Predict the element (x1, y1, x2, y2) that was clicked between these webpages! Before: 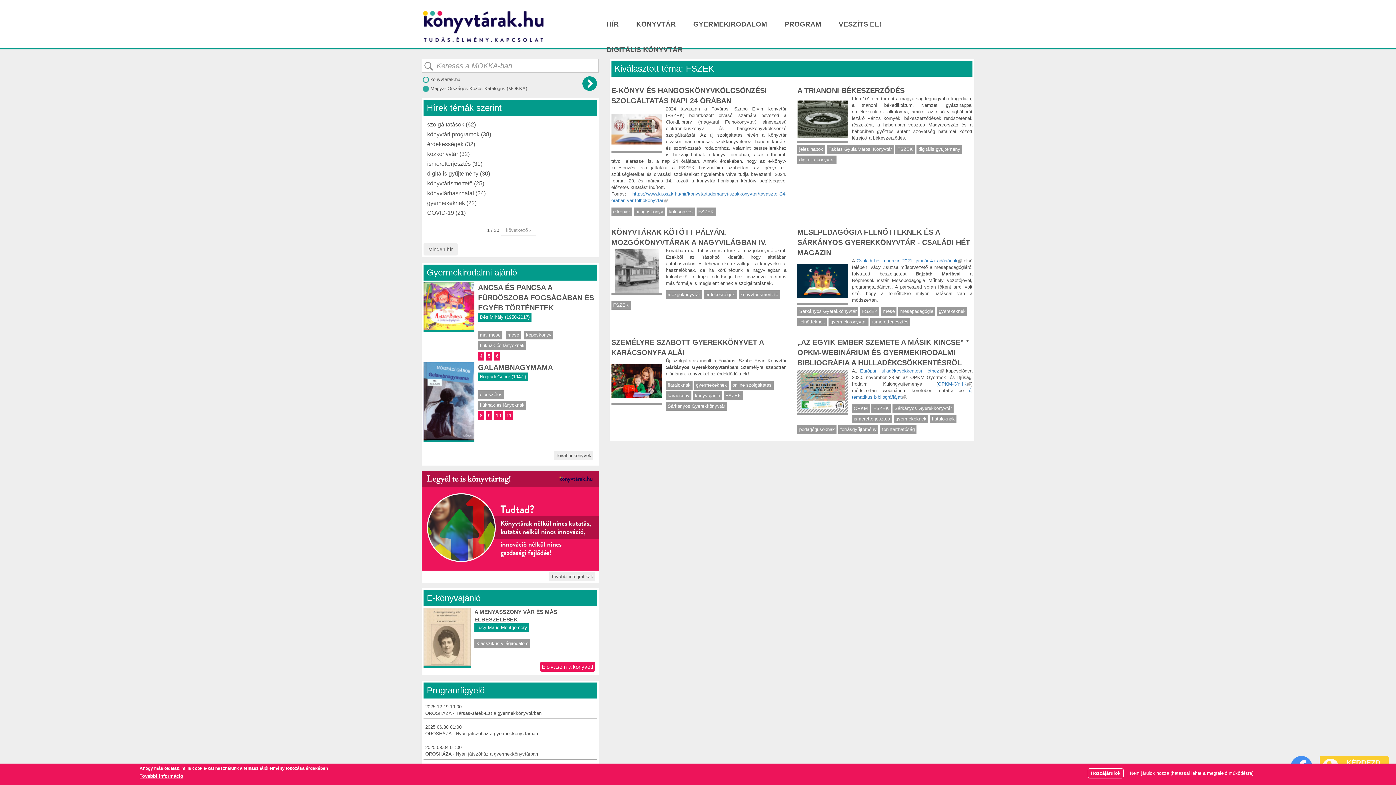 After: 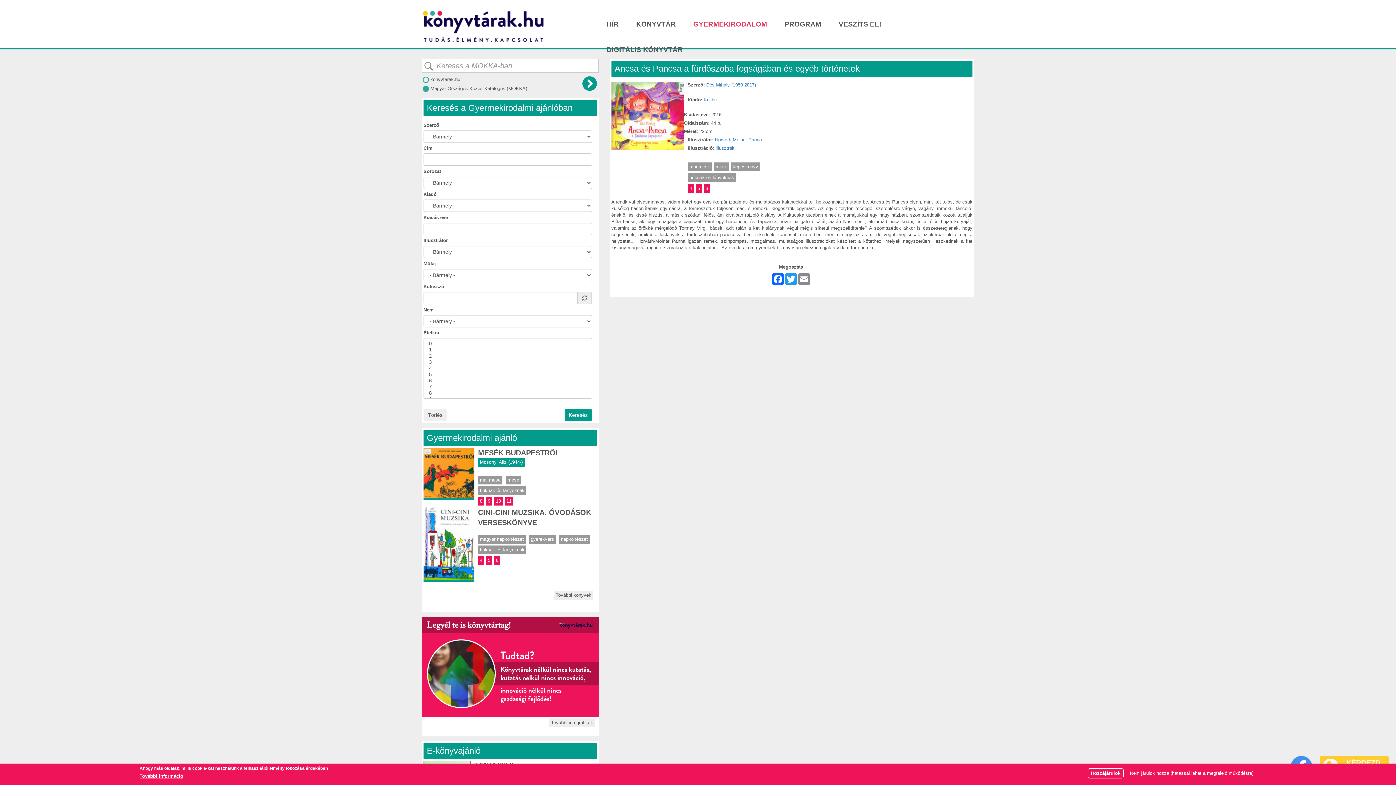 Action: bbox: (423, 282, 474, 330)